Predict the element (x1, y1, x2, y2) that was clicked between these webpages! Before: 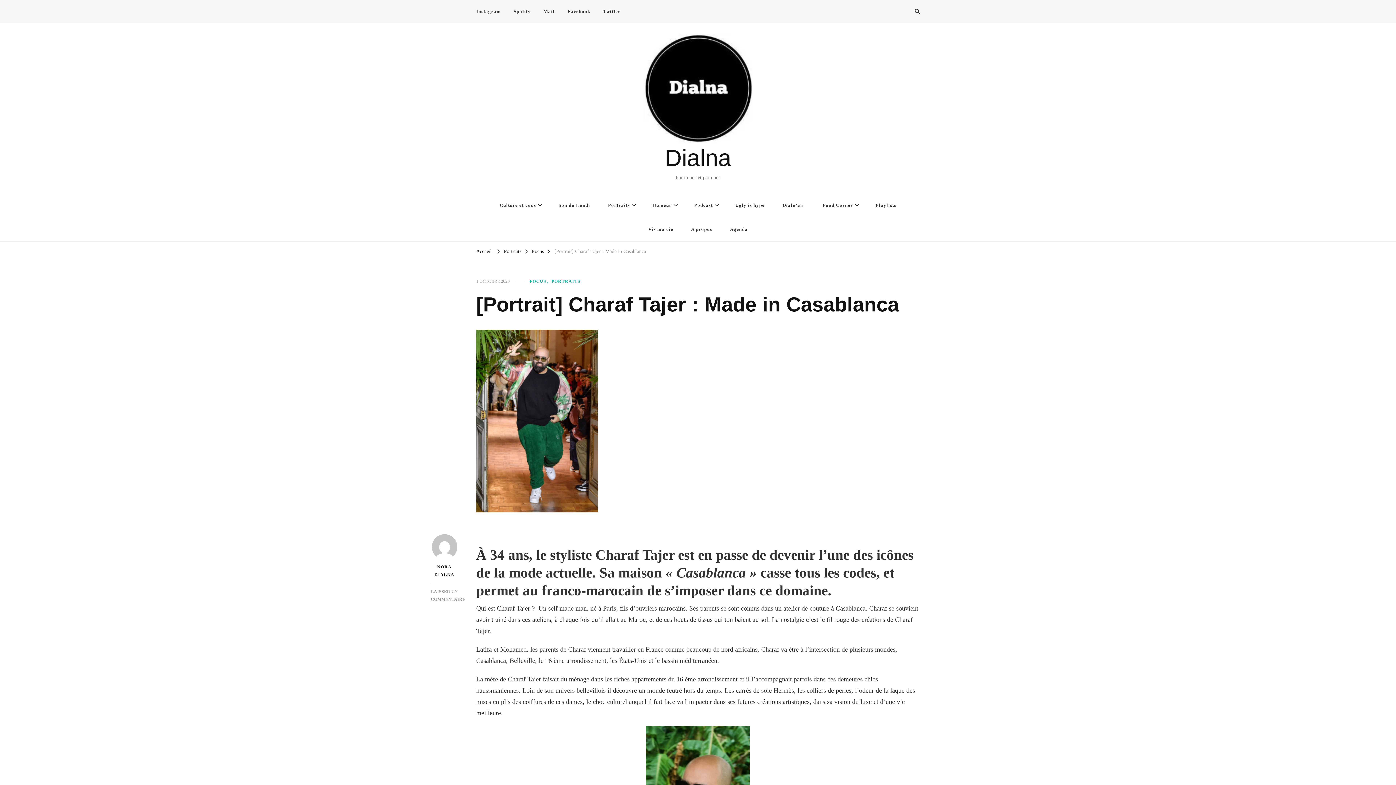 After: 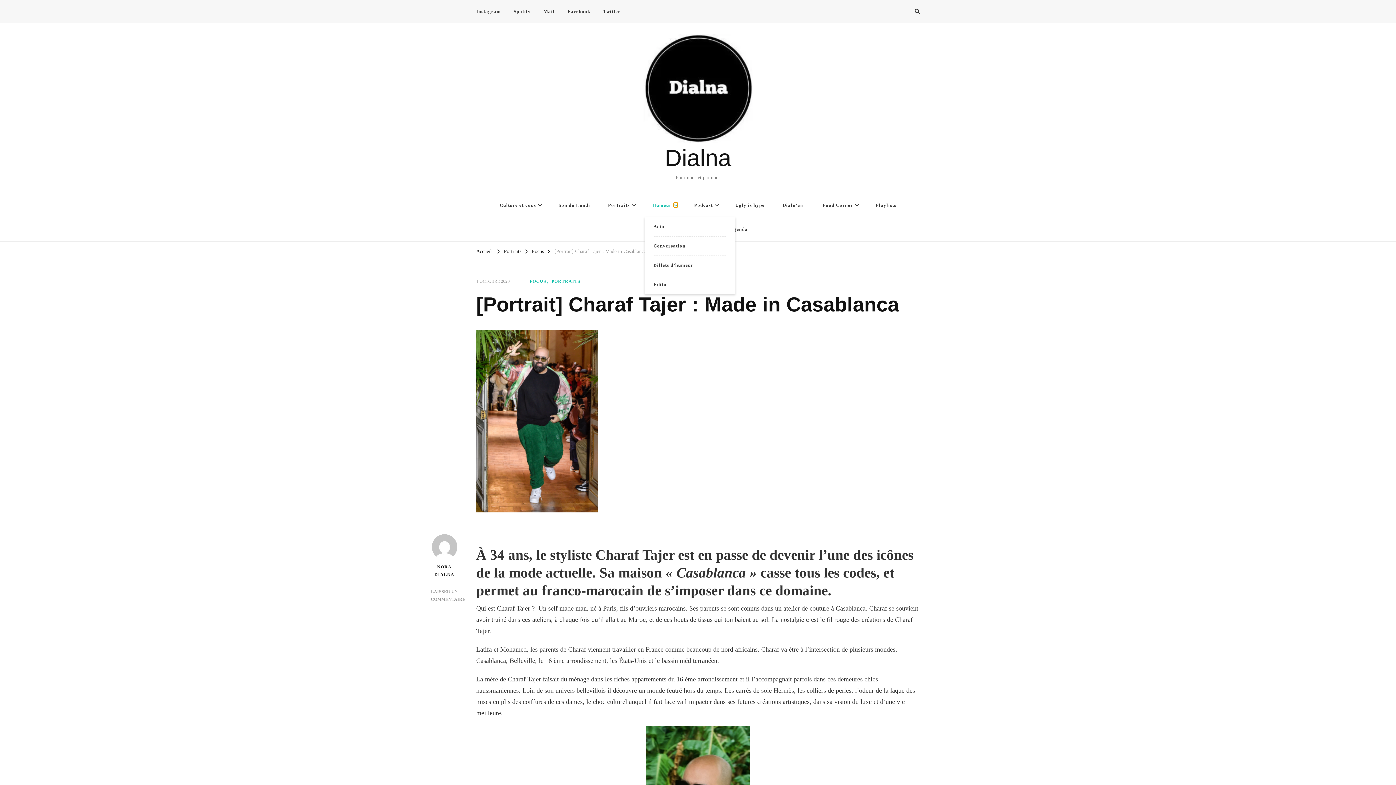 Action: bbox: (673, 202, 677, 207)